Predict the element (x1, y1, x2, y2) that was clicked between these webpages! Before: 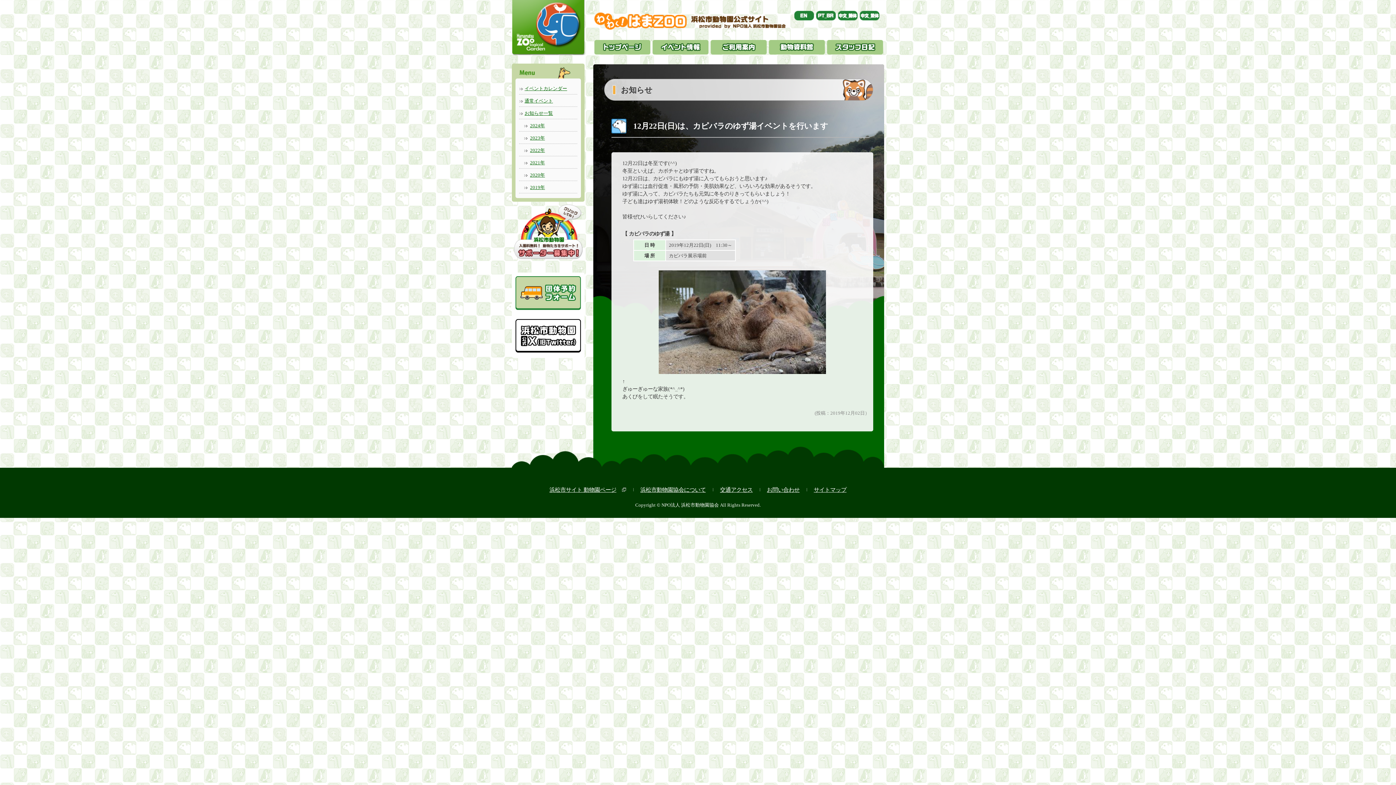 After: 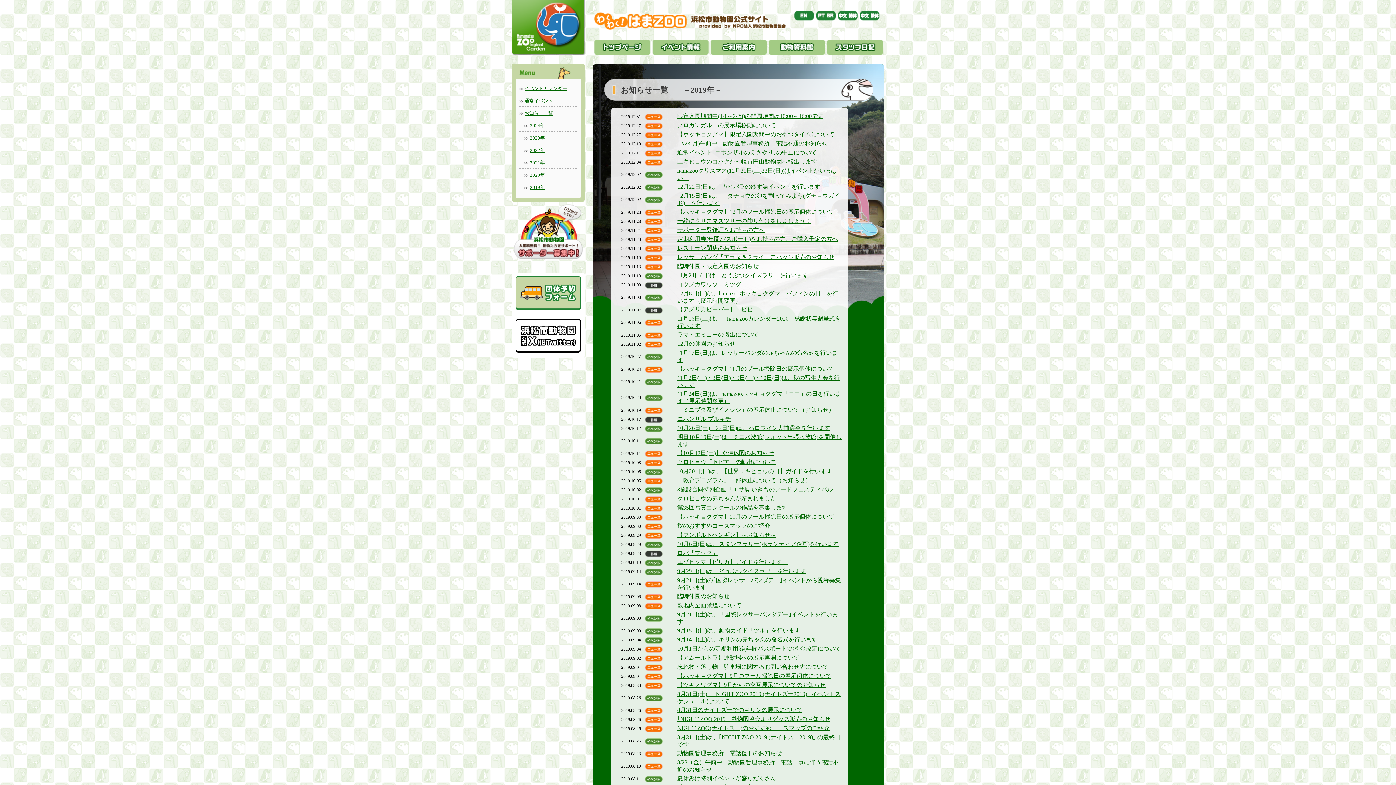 Action: label: 2019年 bbox: (530, 184, 545, 190)